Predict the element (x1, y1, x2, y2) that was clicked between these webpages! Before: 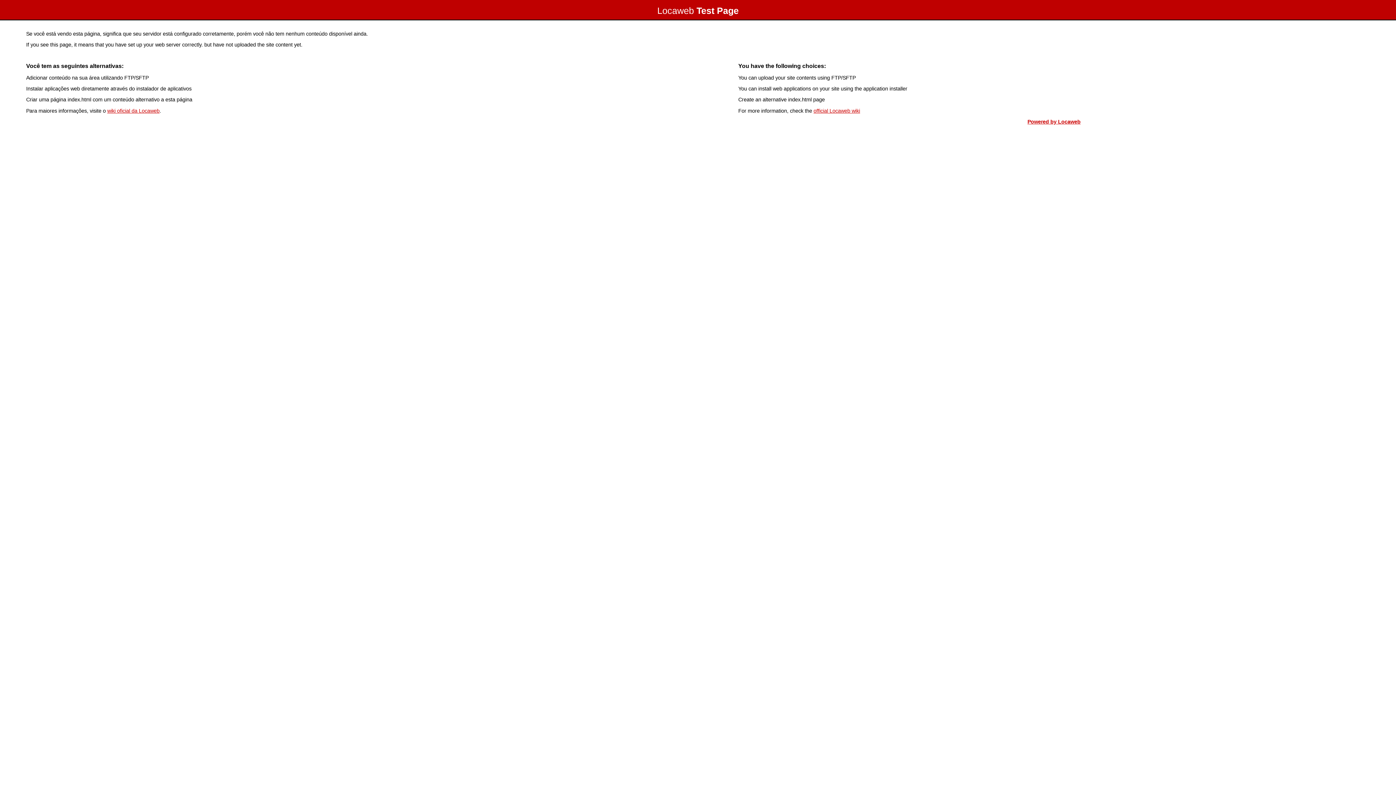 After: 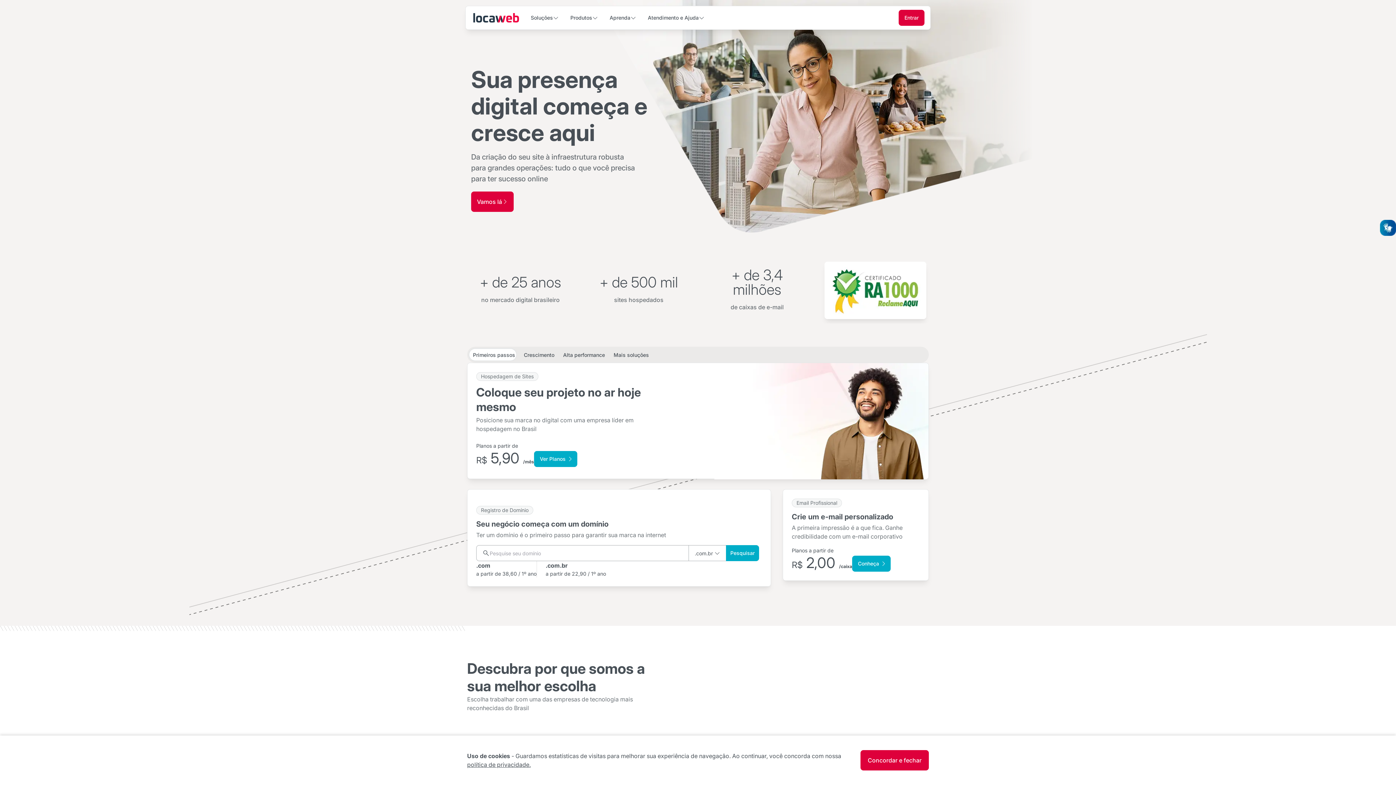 Action: bbox: (1027, 118, 1080, 124) label: Powered by Locaweb